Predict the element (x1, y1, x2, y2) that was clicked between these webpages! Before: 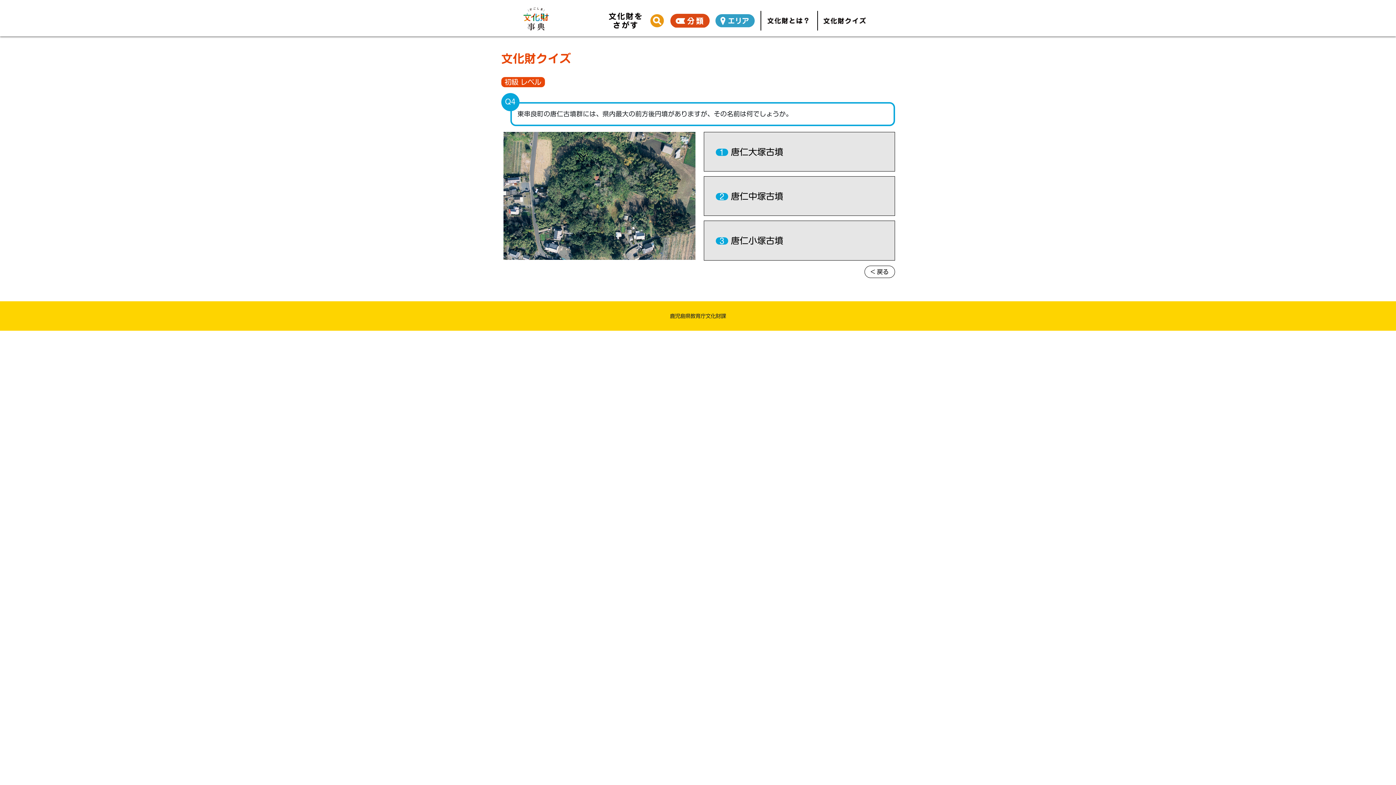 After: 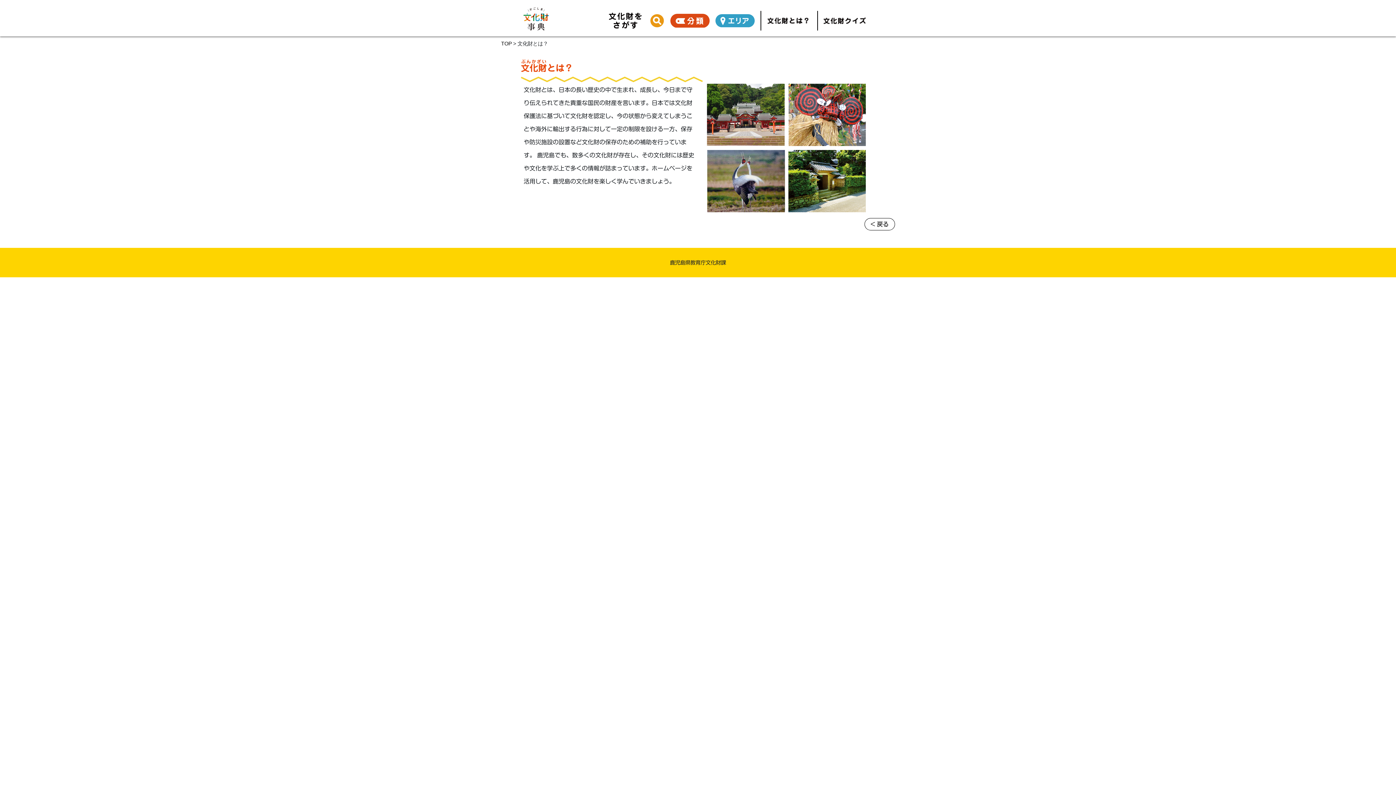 Action: bbox: (765, 17, 810, 23)